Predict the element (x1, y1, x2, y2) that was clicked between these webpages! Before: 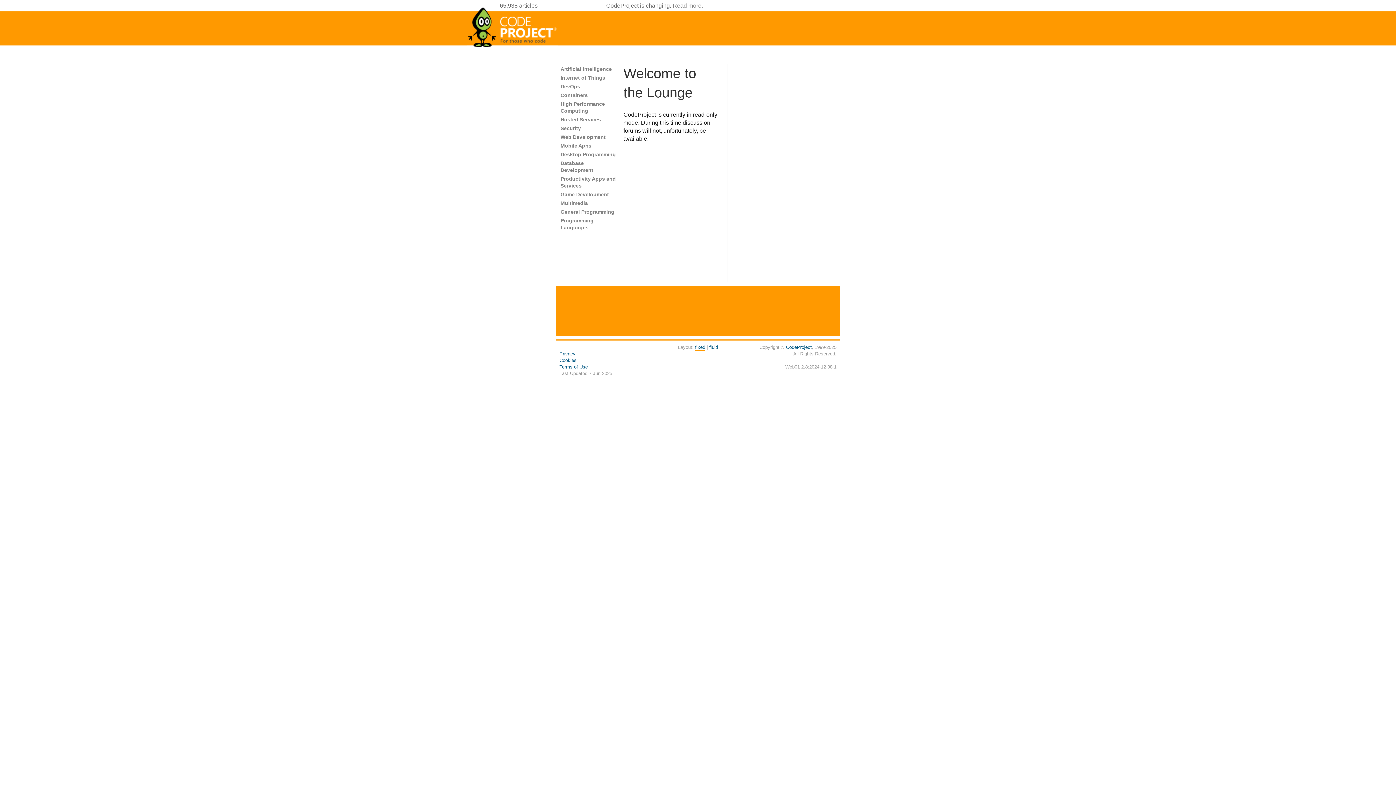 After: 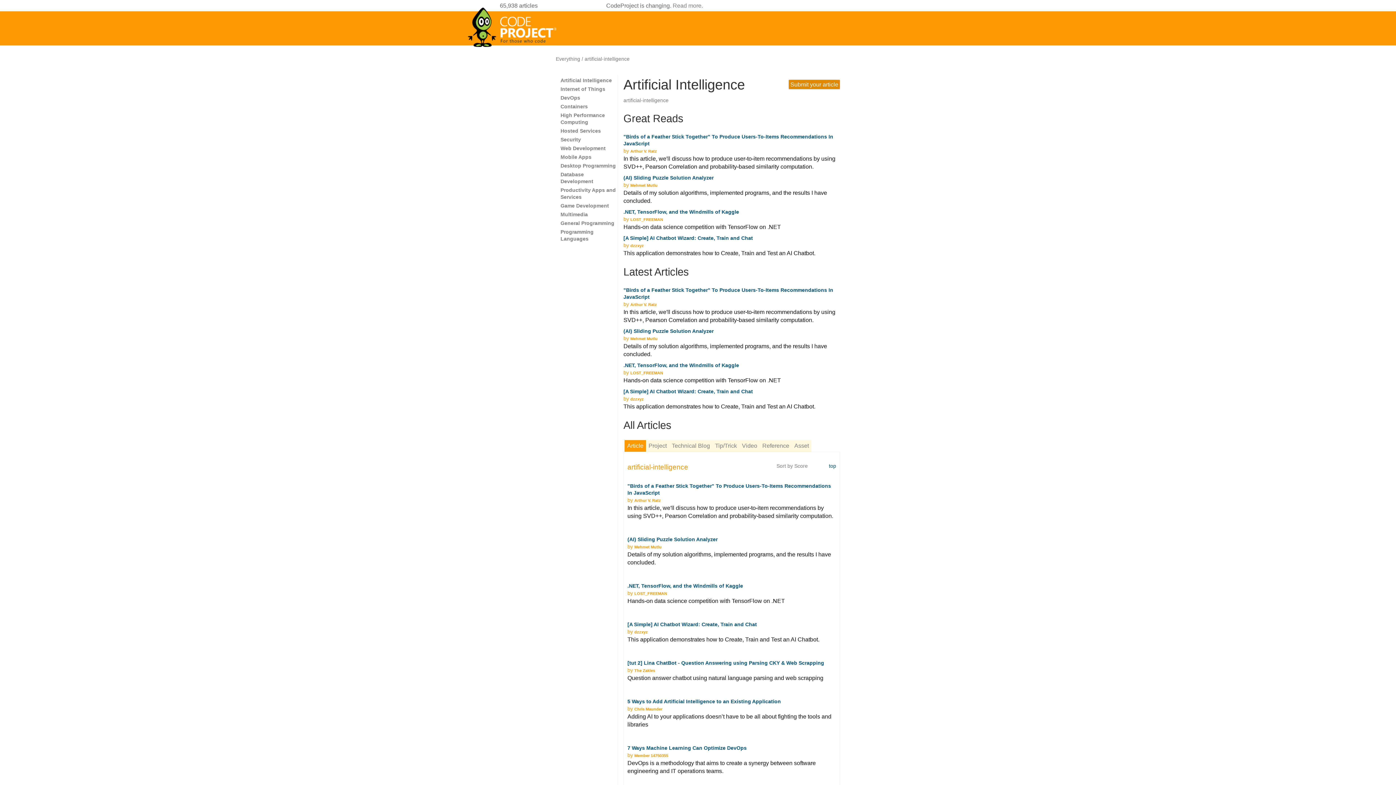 Action: bbox: (560, 66, 612, 72) label: Artificial Intelligence